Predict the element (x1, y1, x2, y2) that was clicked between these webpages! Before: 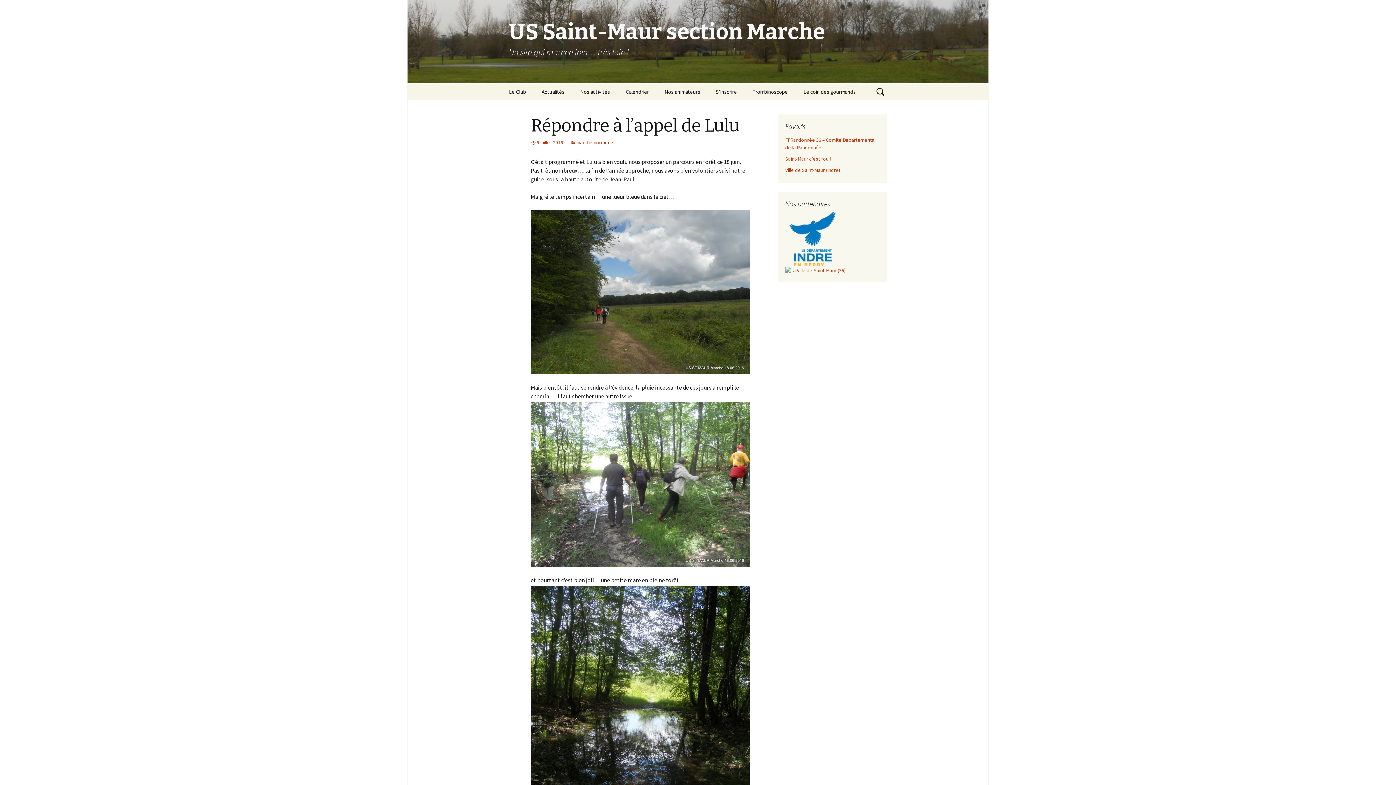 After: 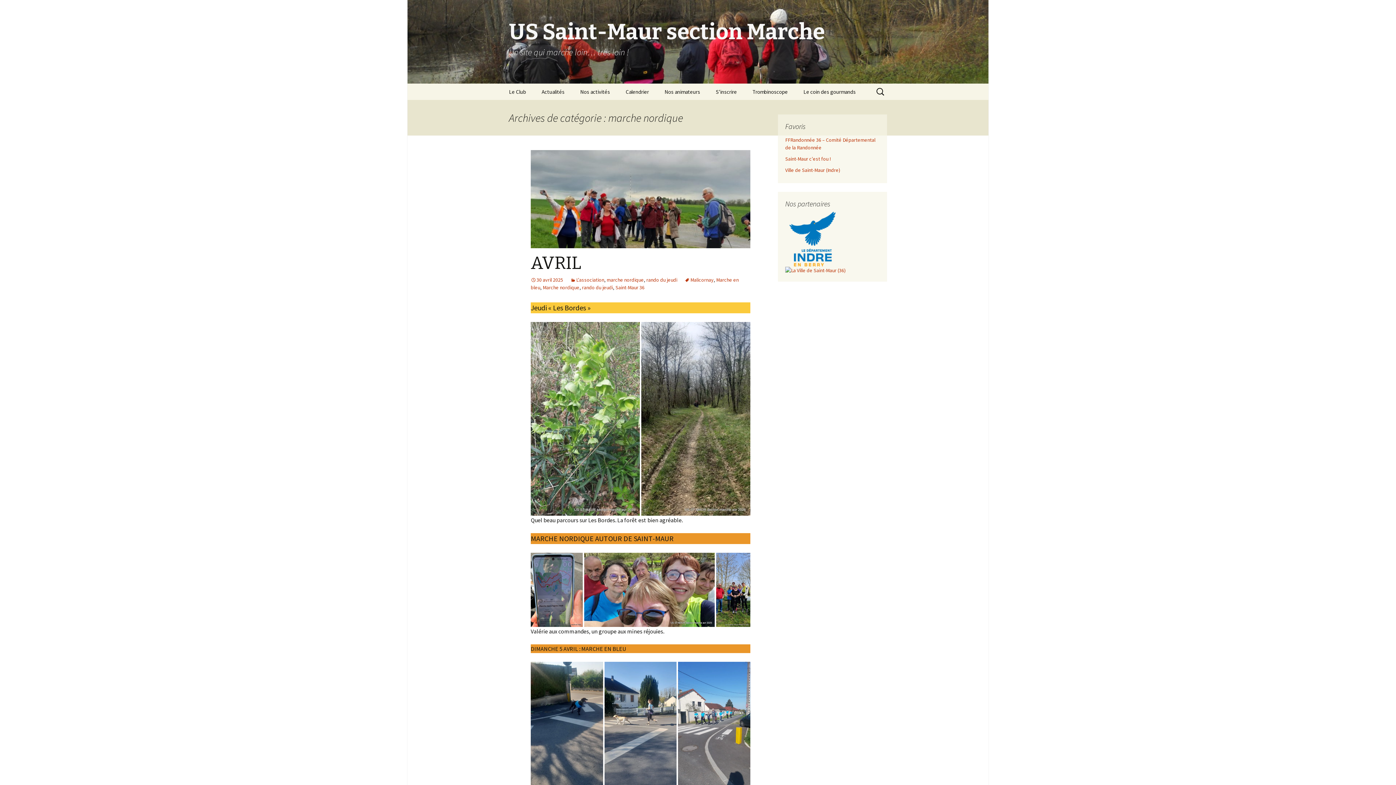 Action: label: marche nordique bbox: (570, 139, 613, 145)